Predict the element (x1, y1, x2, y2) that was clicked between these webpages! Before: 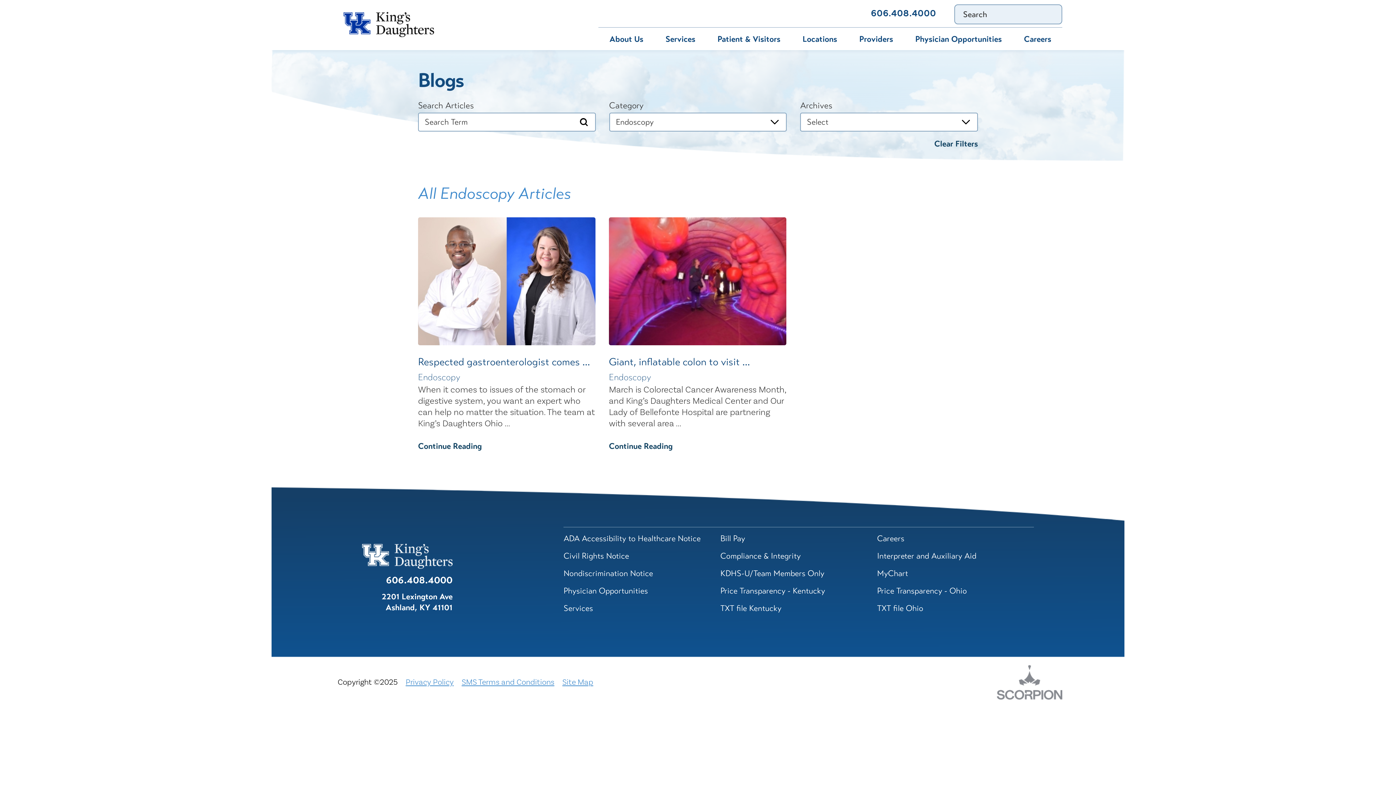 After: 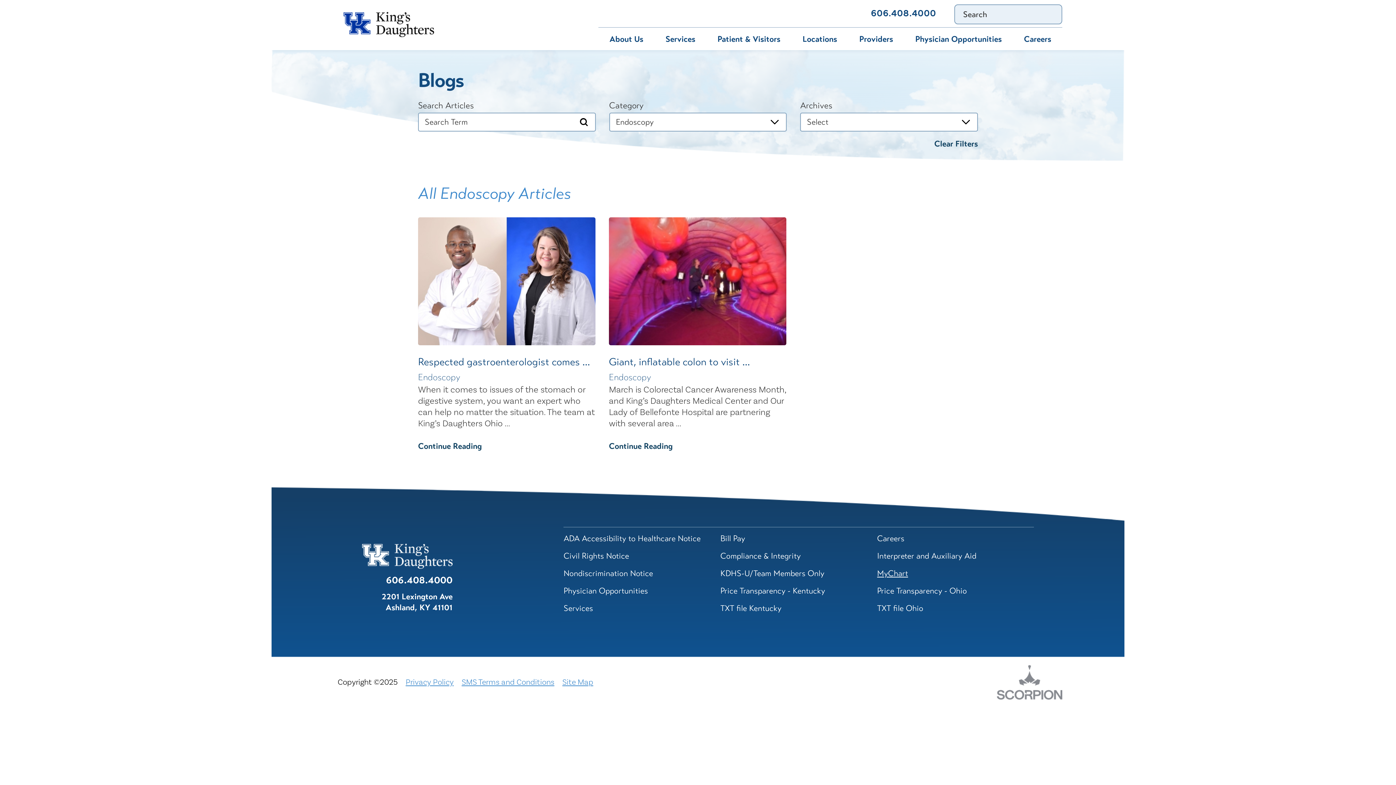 Action: label: MyChart bbox: (877, 565, 1034, 582)